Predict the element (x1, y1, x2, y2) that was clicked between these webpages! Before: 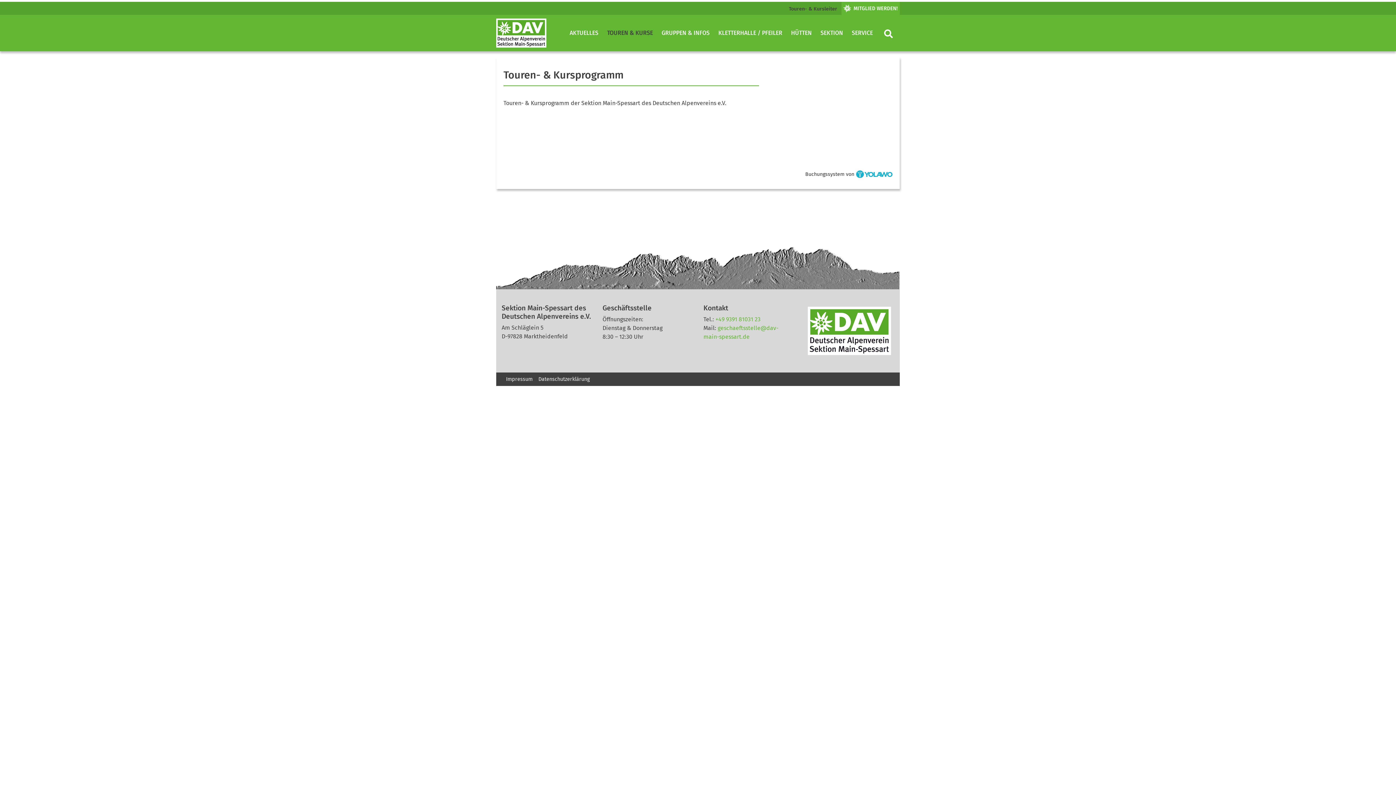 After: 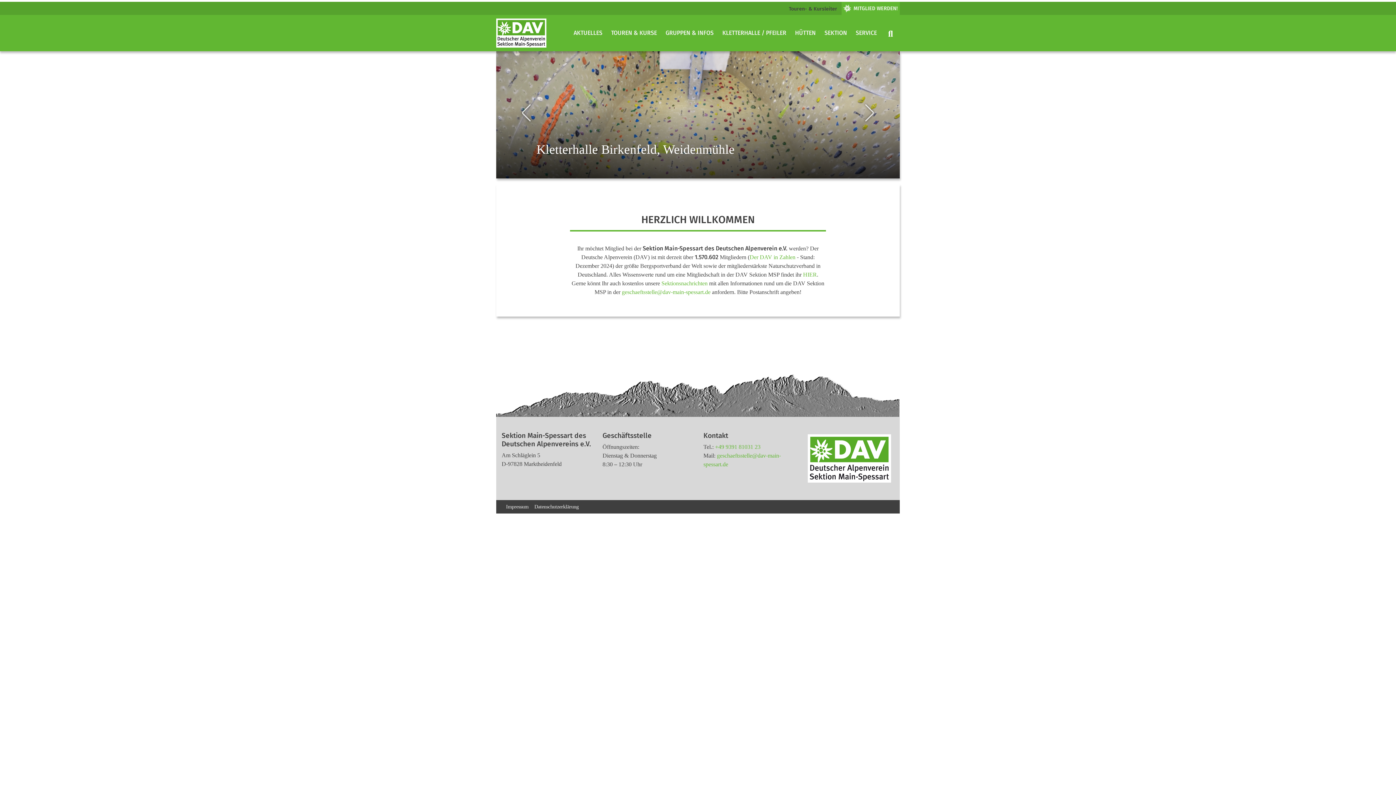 Action: bbox: (496, 14, 546, 51)